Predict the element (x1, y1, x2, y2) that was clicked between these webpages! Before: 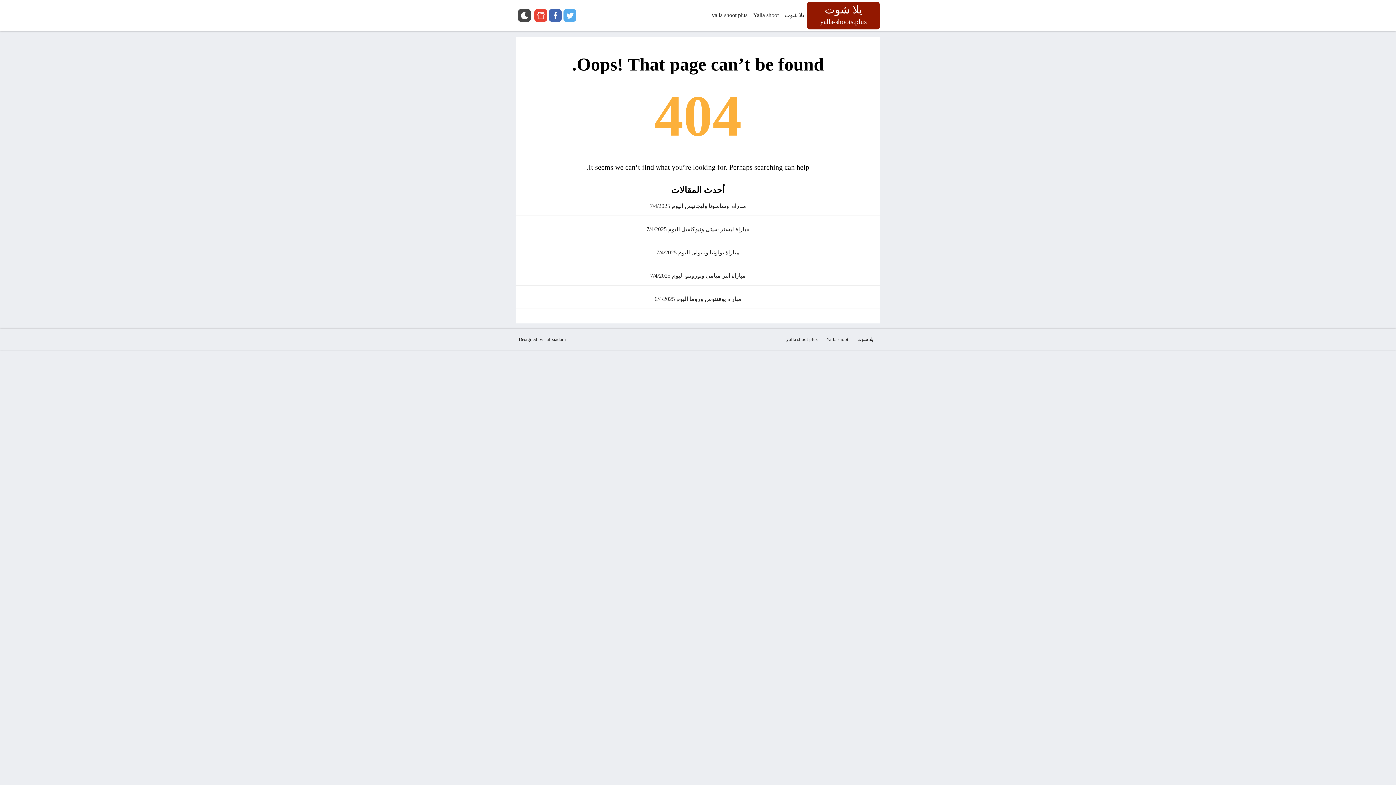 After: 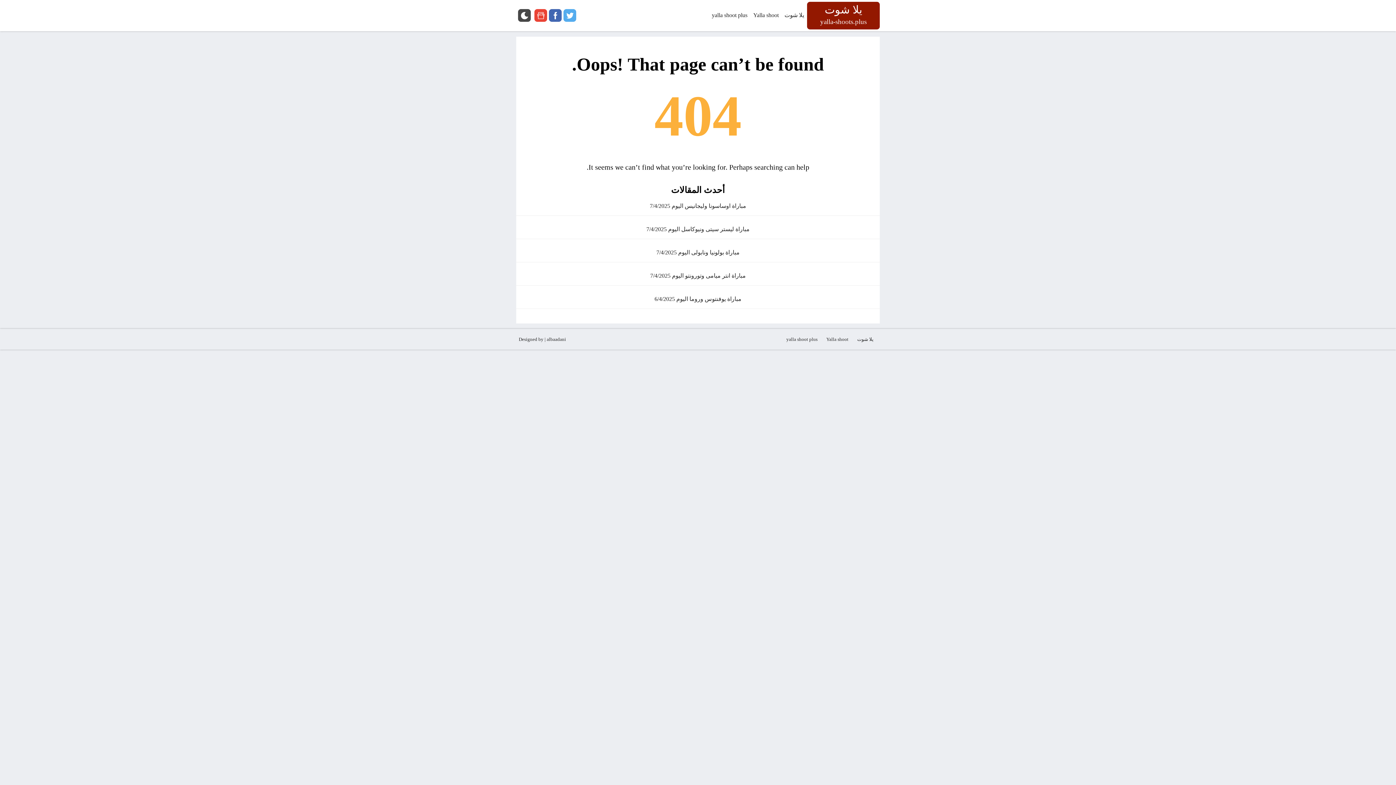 Action: bbox: (516, 333, 568, 345) label: Designed by | albaadani